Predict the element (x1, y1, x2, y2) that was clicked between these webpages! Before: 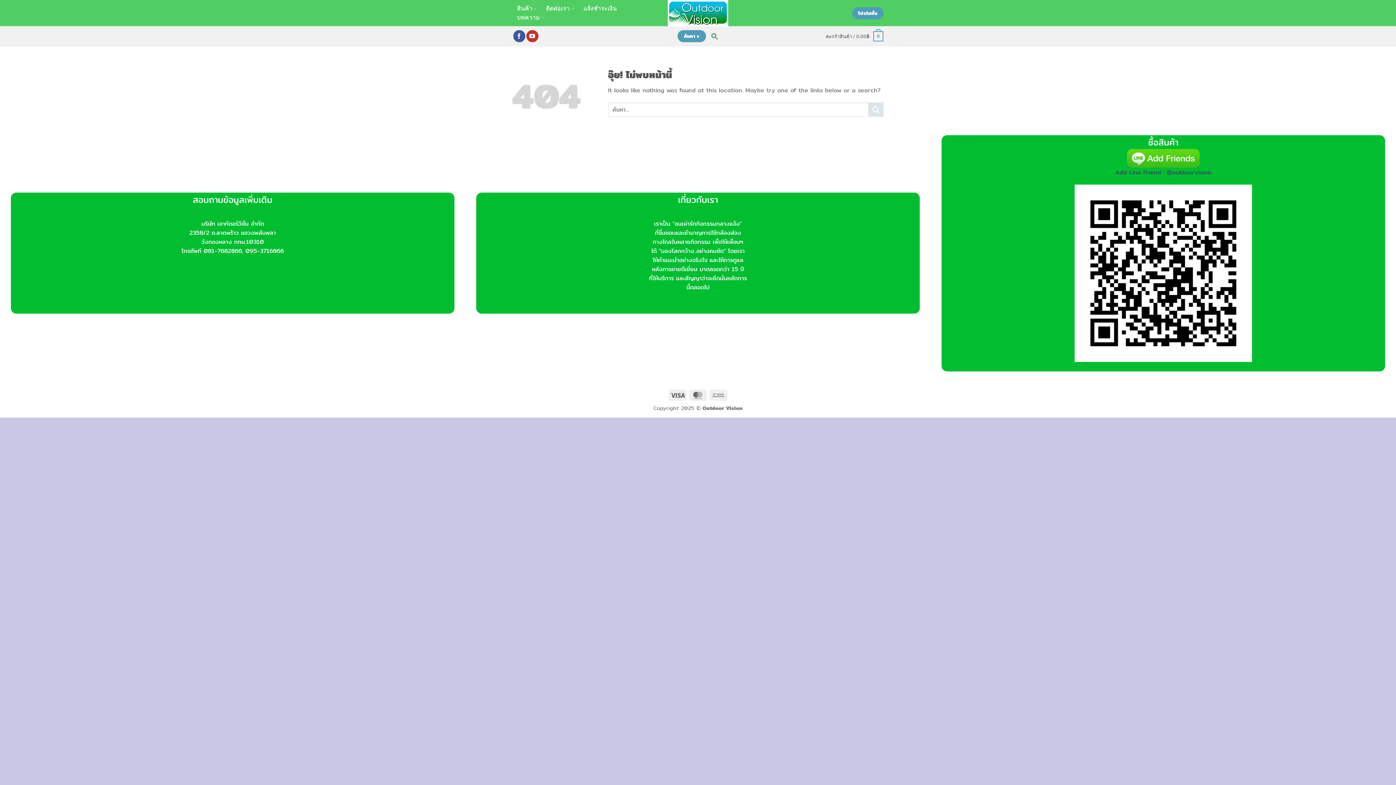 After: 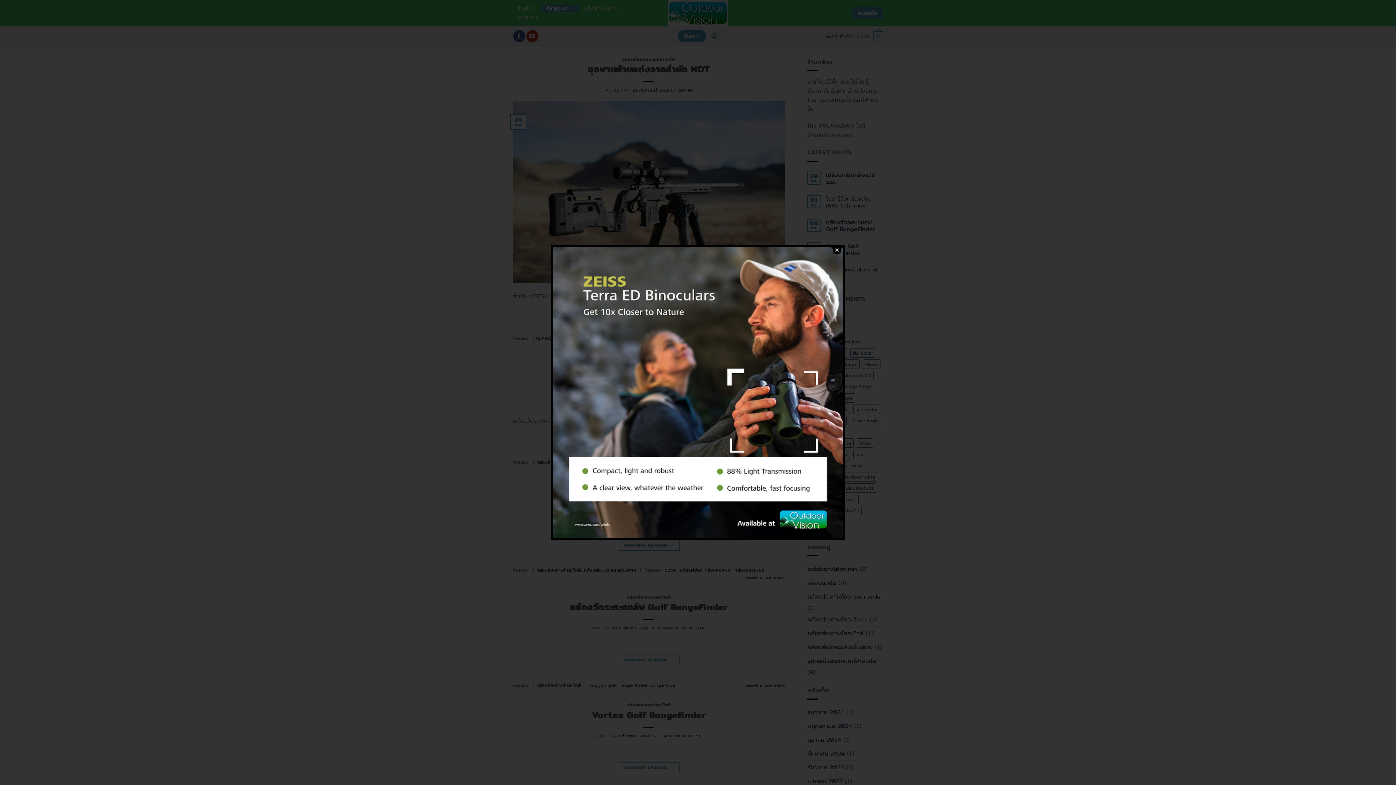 Action: bbox: (541, 4, 579, 11) label: ติดต่อเรา